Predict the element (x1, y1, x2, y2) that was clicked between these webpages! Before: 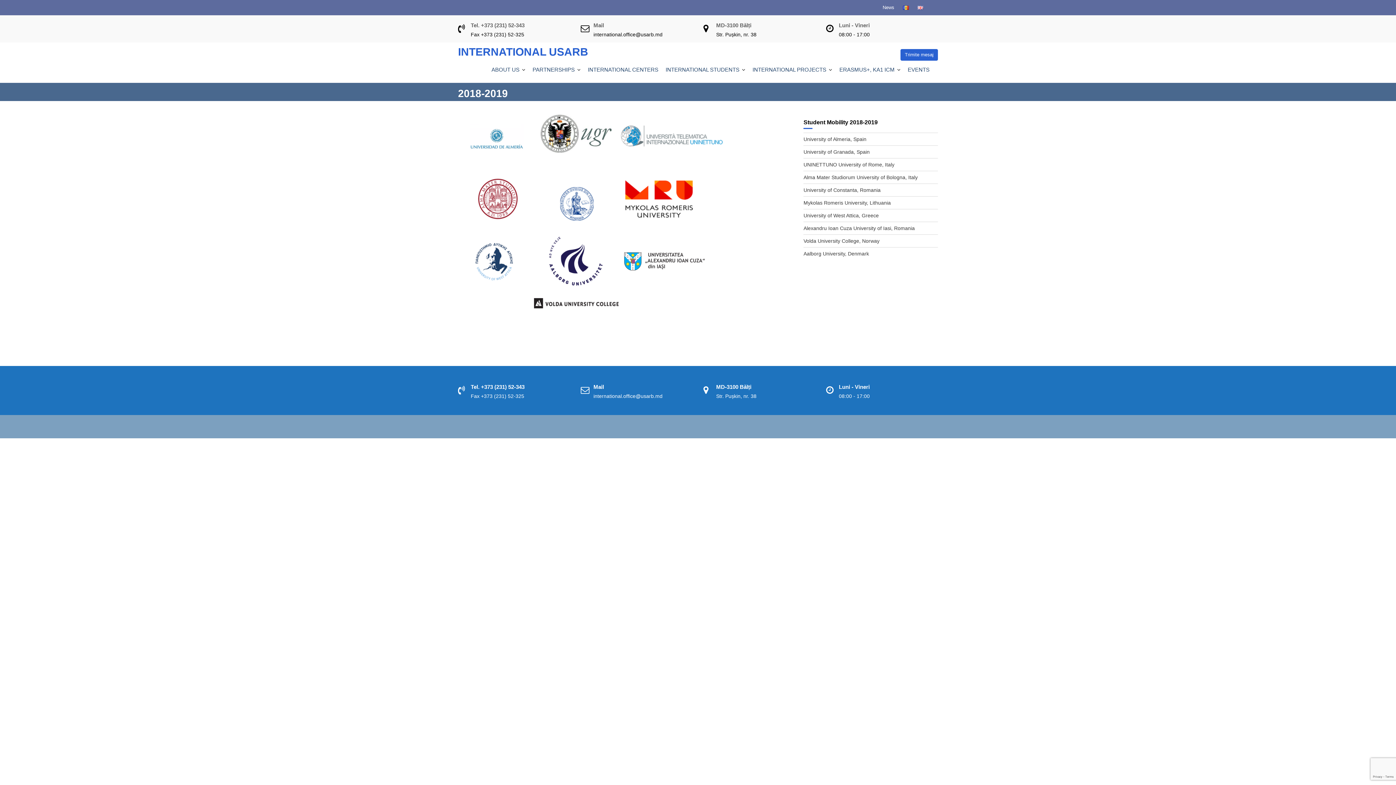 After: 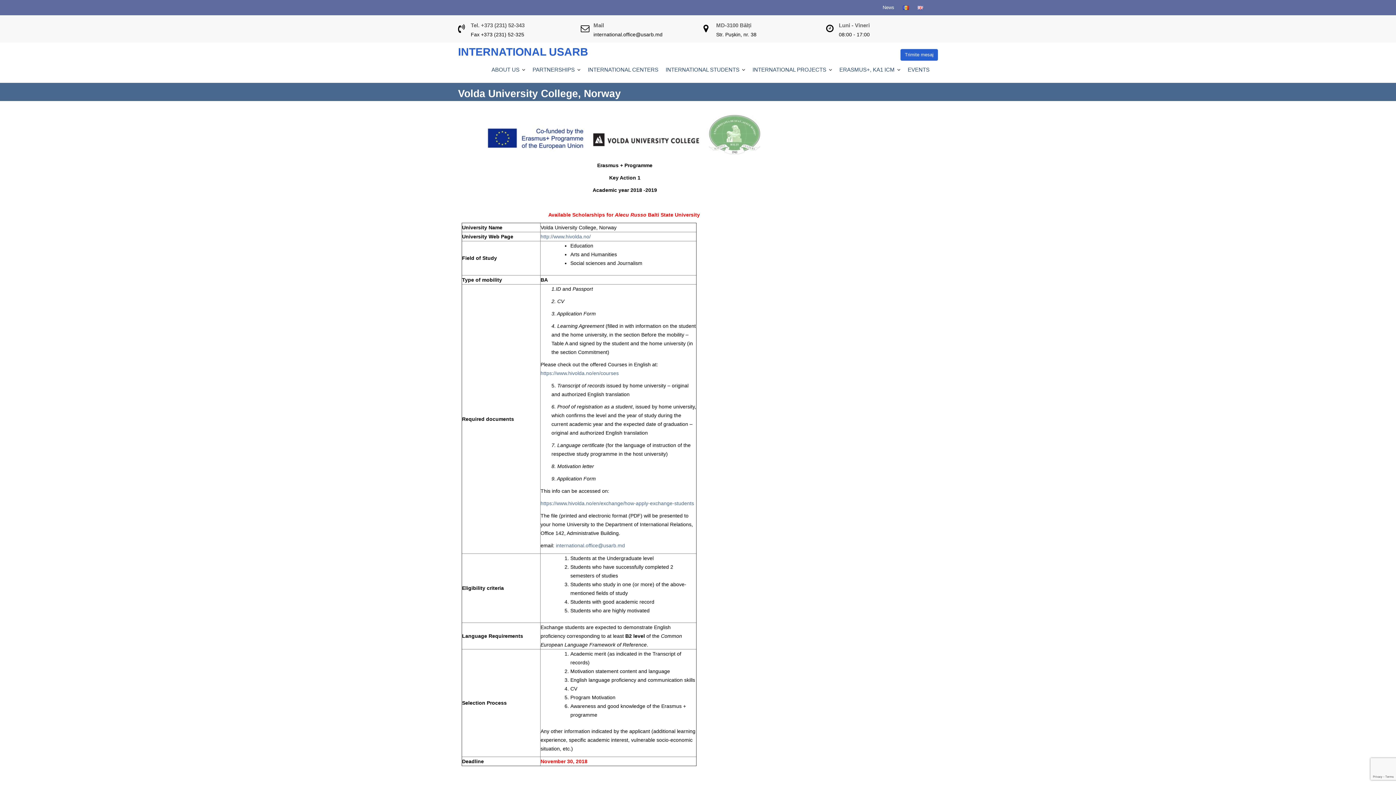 Action: bbox: (532, 299, 620, 305)